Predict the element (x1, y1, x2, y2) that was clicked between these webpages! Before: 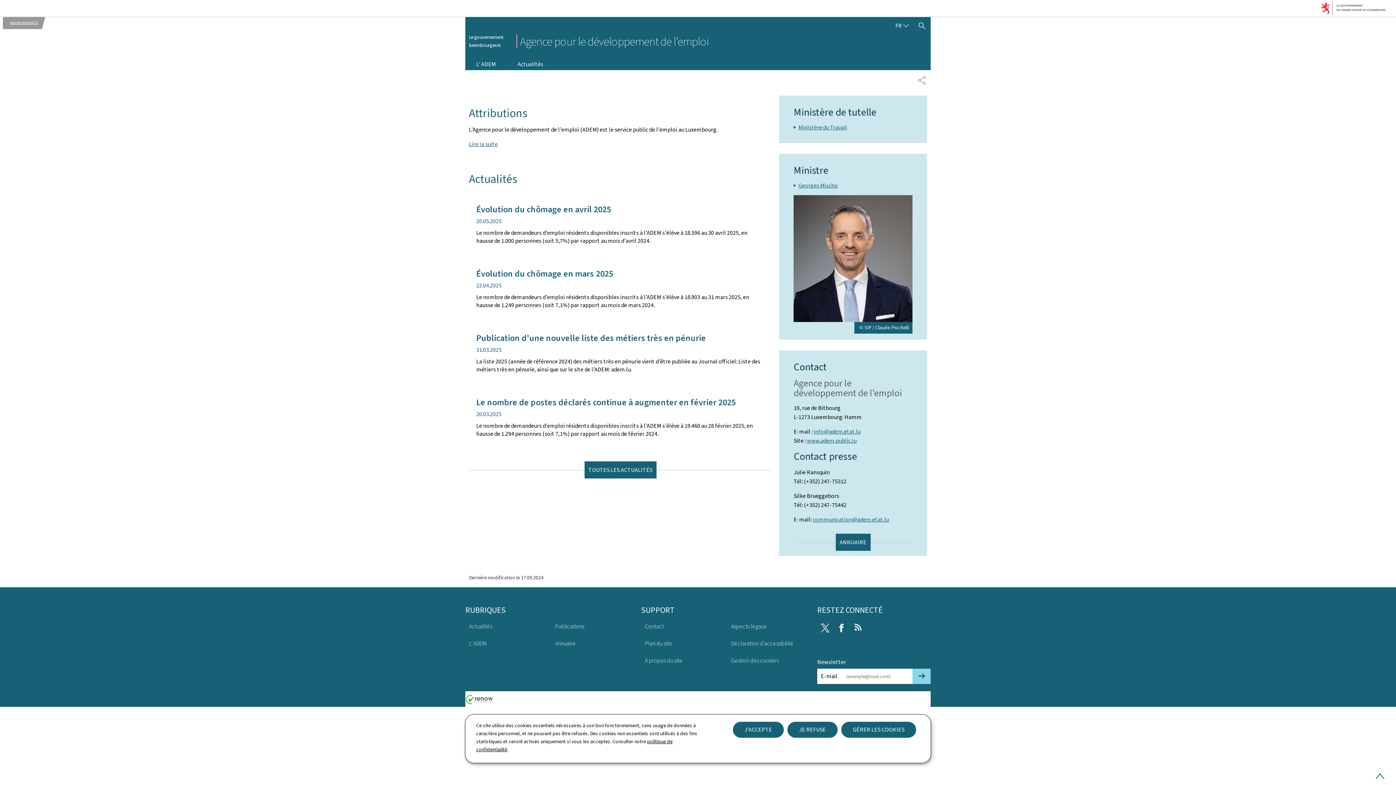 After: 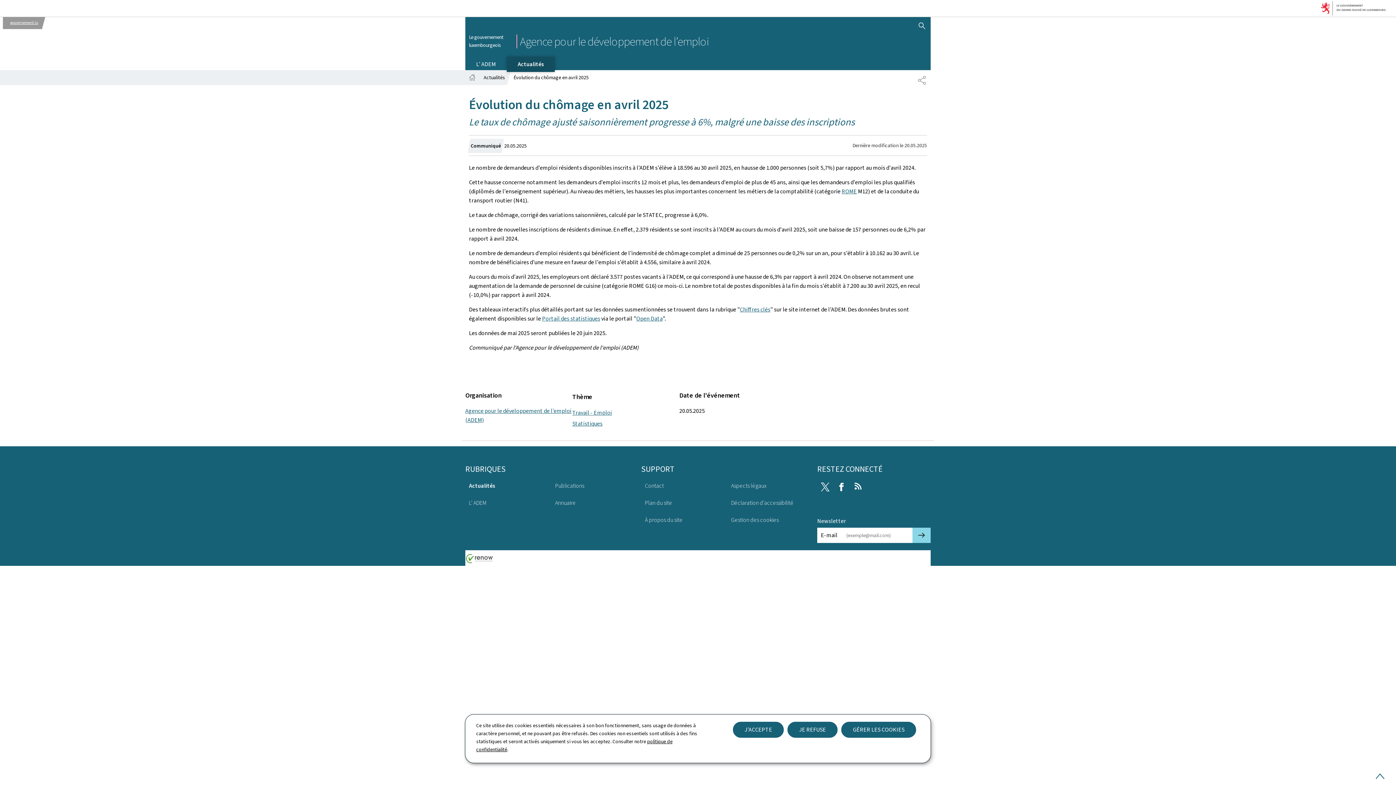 Action: label: Évolution du chômage en avril 2025
date de publication
20.05.2025

Le nombre de demandeurs d'emploi résidents disponibles inscrits à l'ADEM s'élève à 18.596 au 30 avril 2025, en hausse de 1.000 personnes (soit 5,7%) par rapport au mois d'avril 2024. bbox: (469, 197, 772, 257)